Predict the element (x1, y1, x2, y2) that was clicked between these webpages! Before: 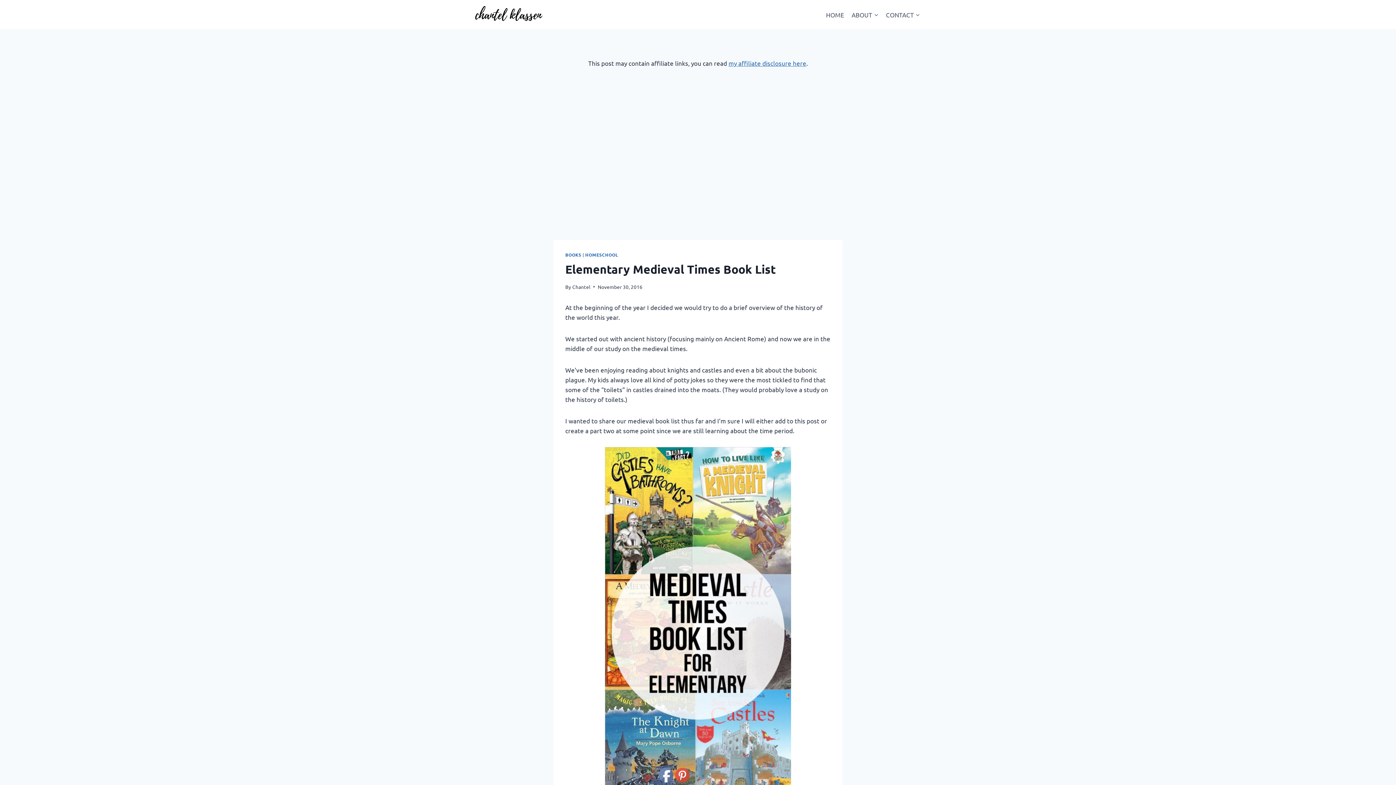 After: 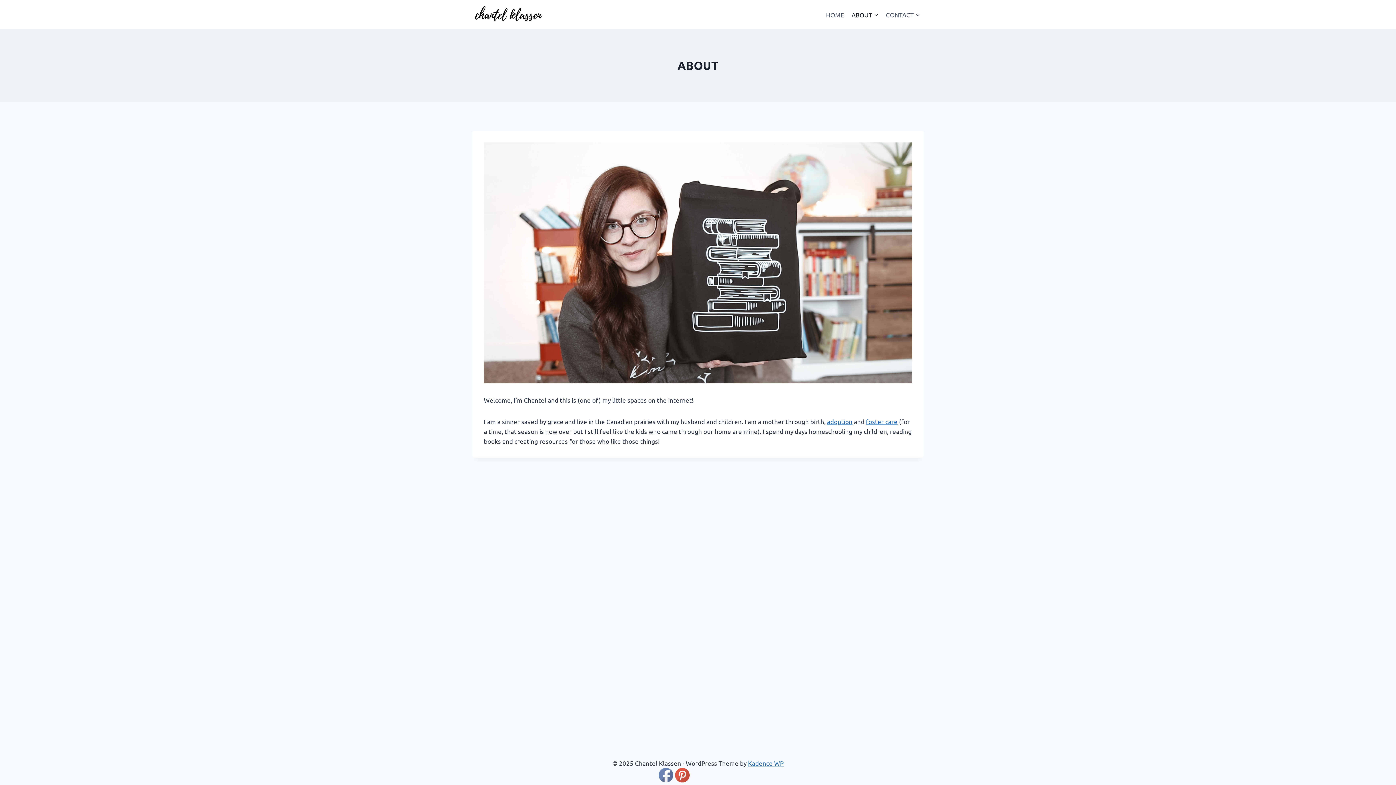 Action: label: ABOUT bbox: (848, 5, 882, 23)